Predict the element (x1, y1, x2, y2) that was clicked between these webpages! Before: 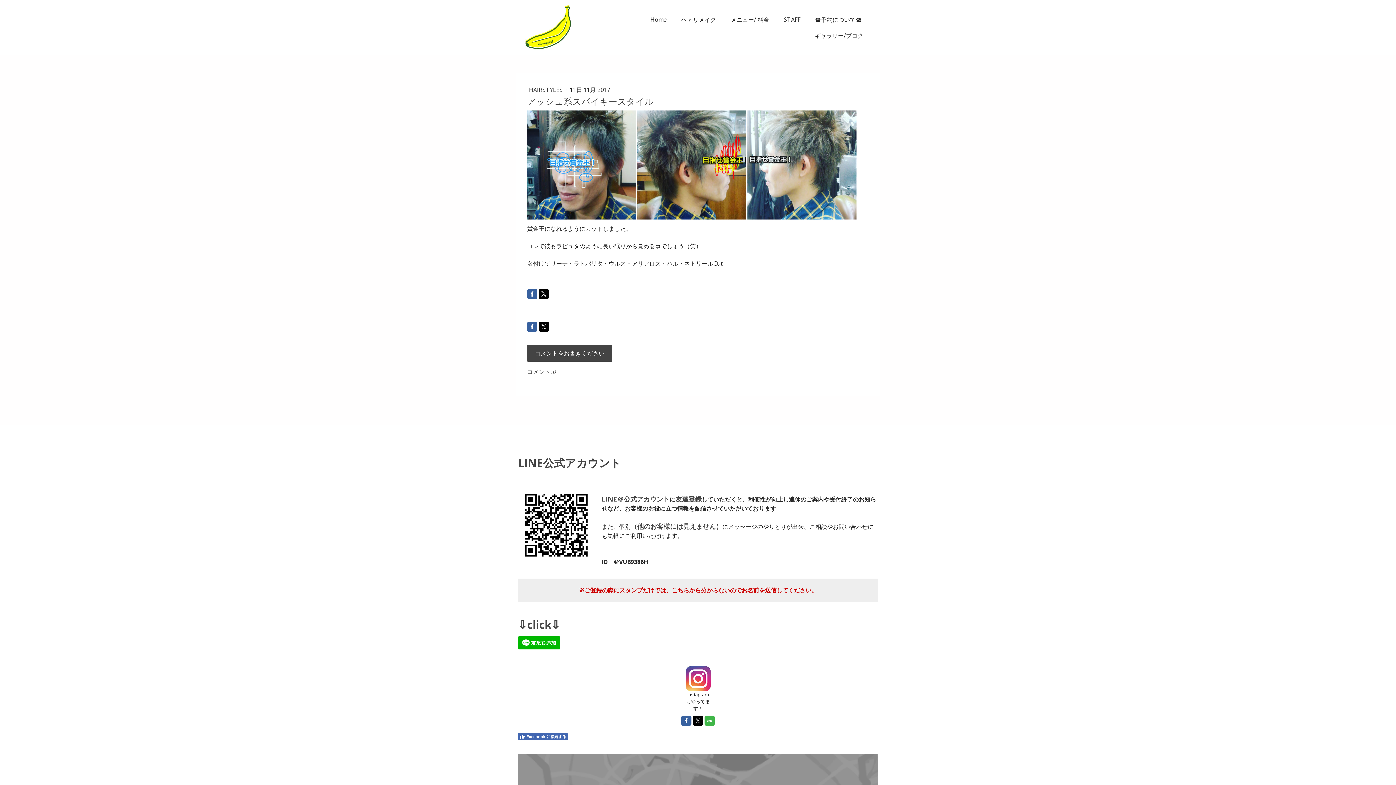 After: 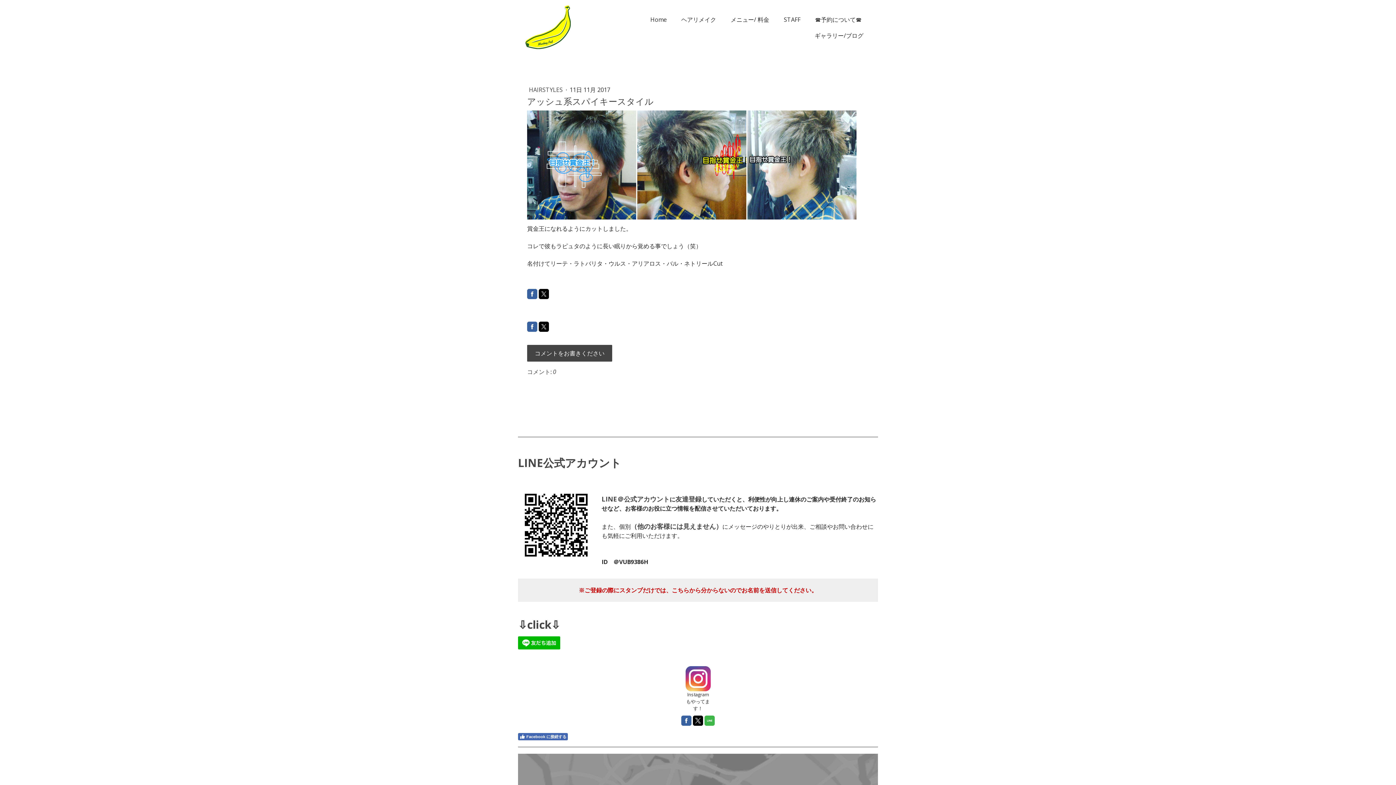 Action: bbox: (693, 716, 703, 726)